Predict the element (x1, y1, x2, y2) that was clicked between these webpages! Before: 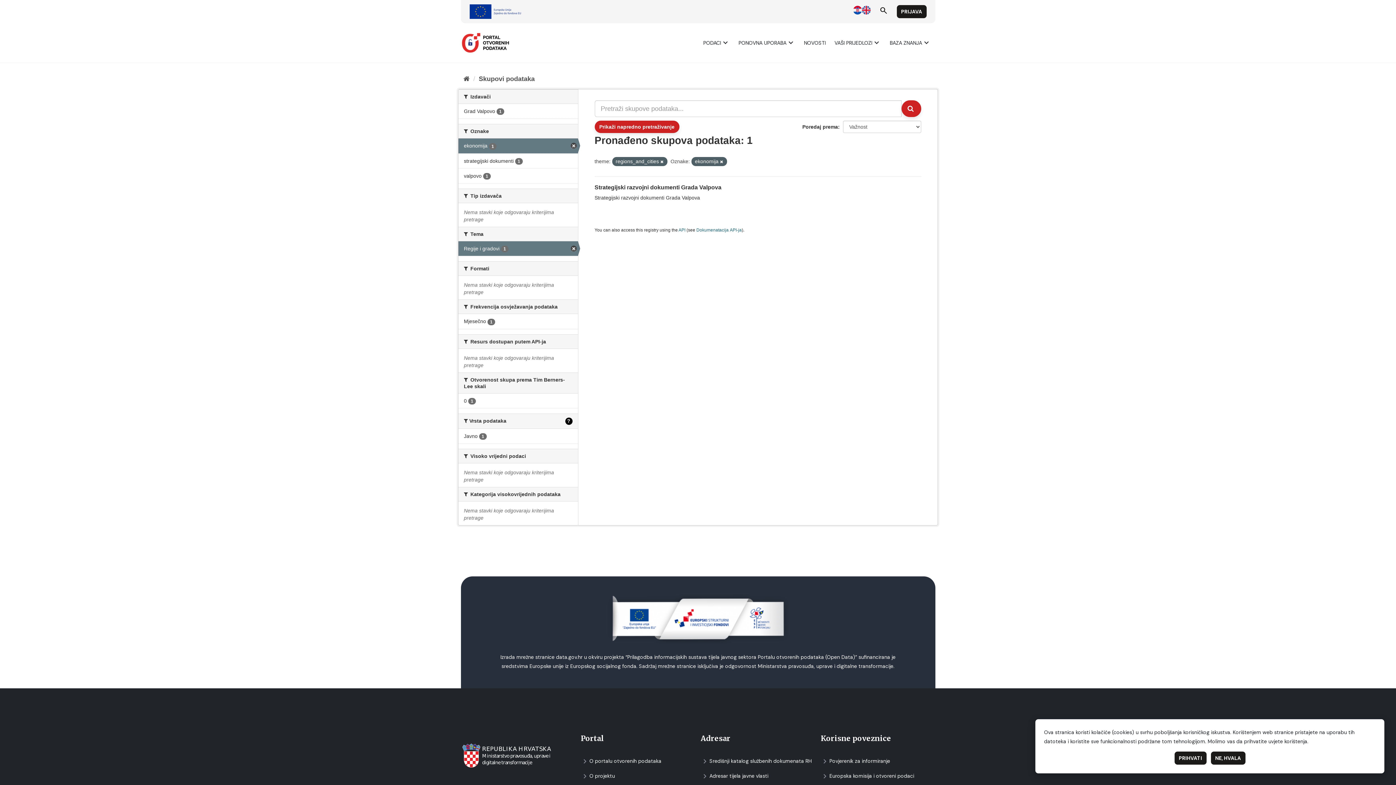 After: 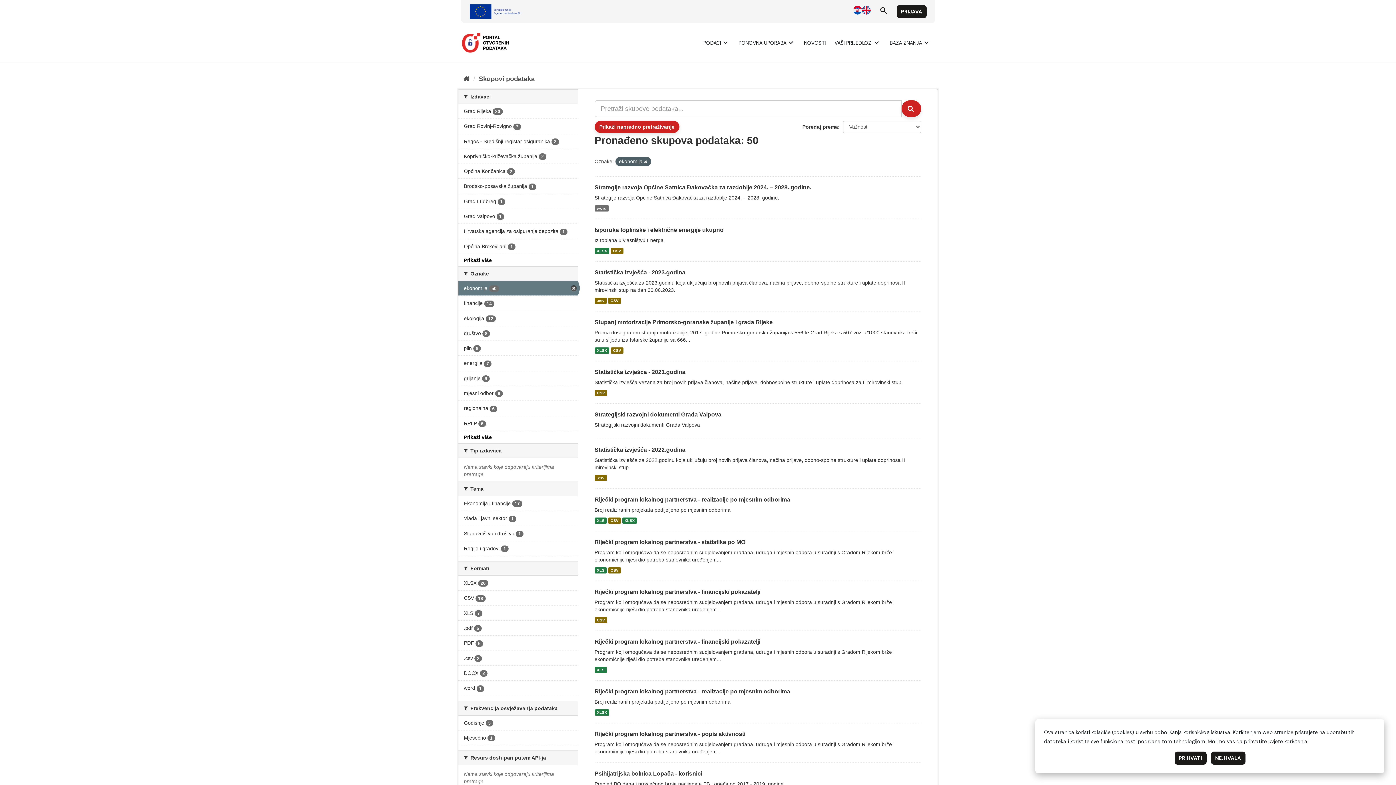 Action: bbox: (458, 241, 578, 256) label: Regije i gradovi 1